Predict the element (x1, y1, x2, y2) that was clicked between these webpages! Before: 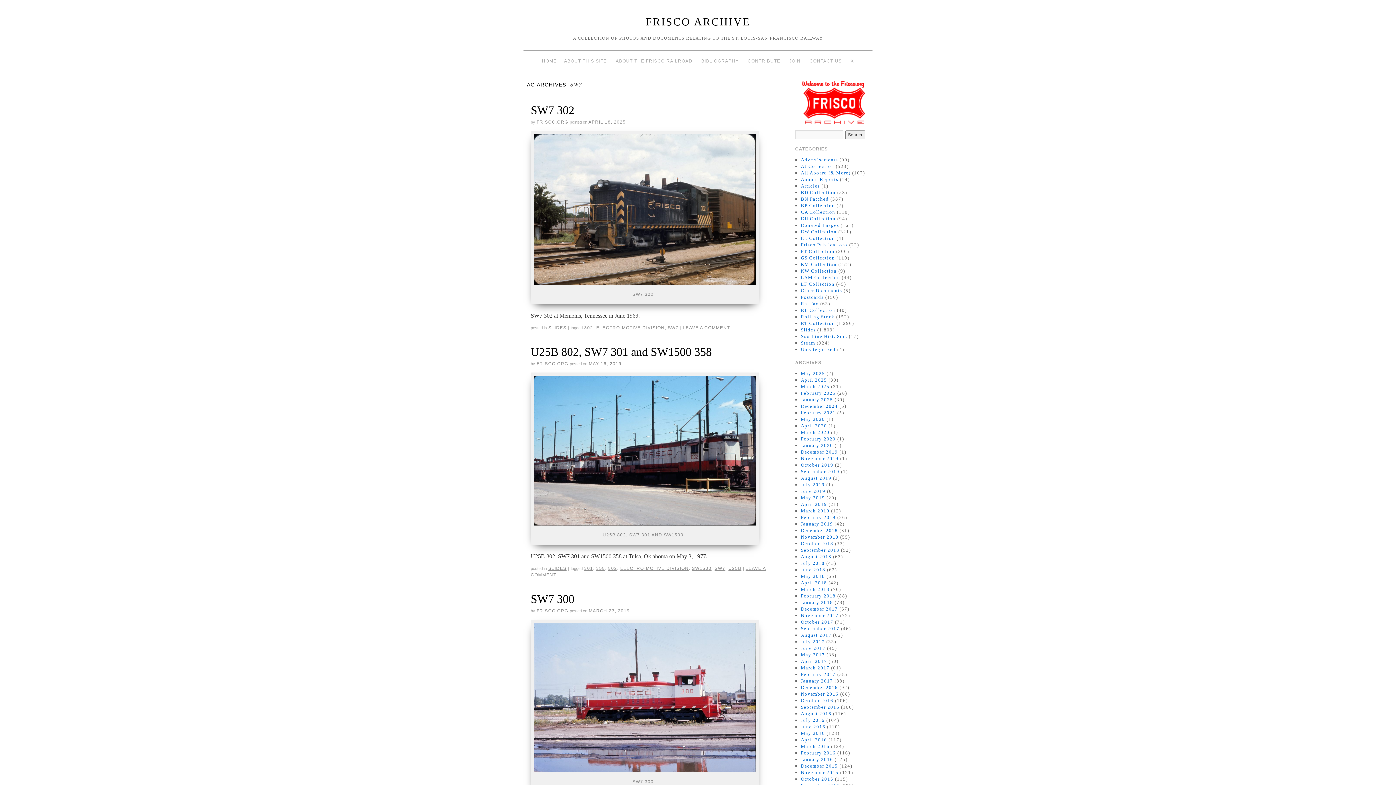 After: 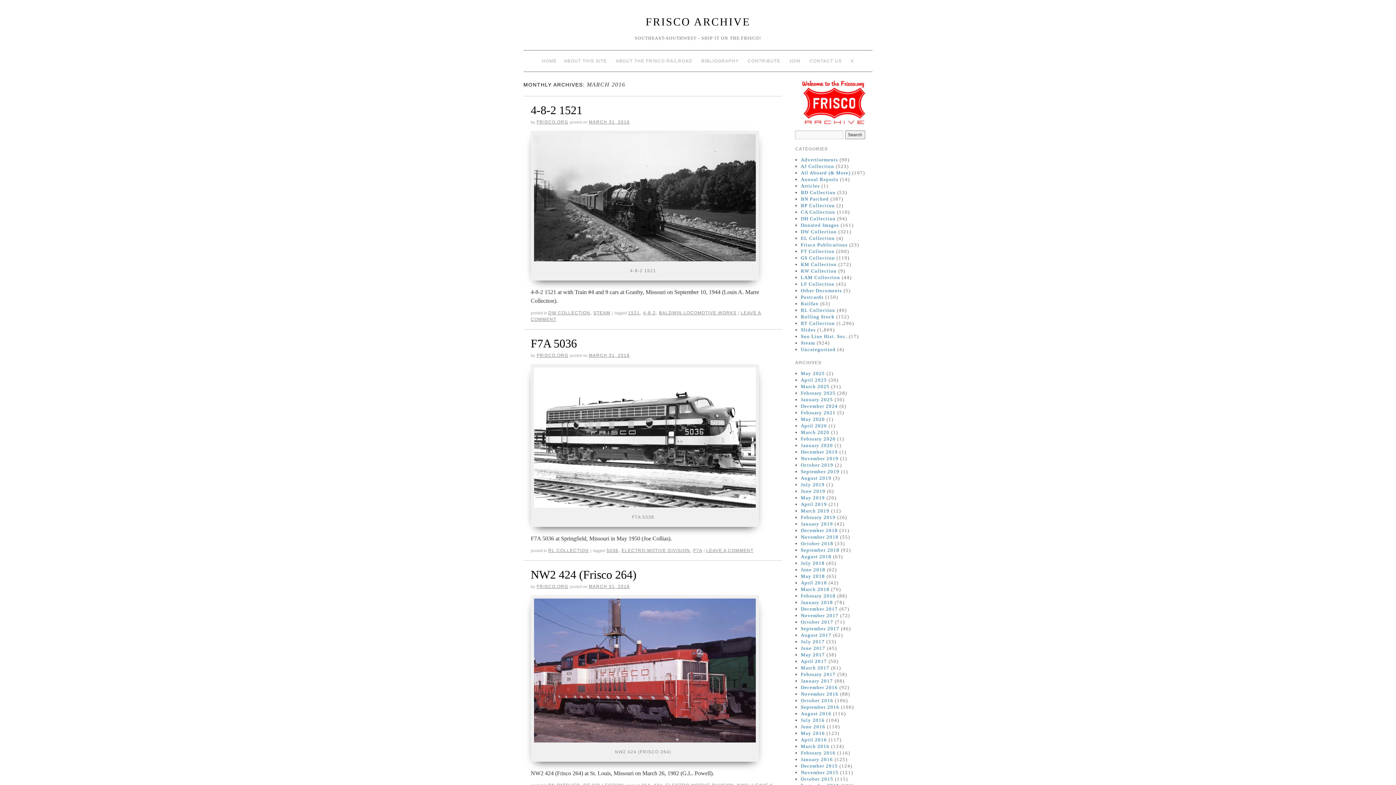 Action: bbox: (801, 744, 829, 749) label: March 2016